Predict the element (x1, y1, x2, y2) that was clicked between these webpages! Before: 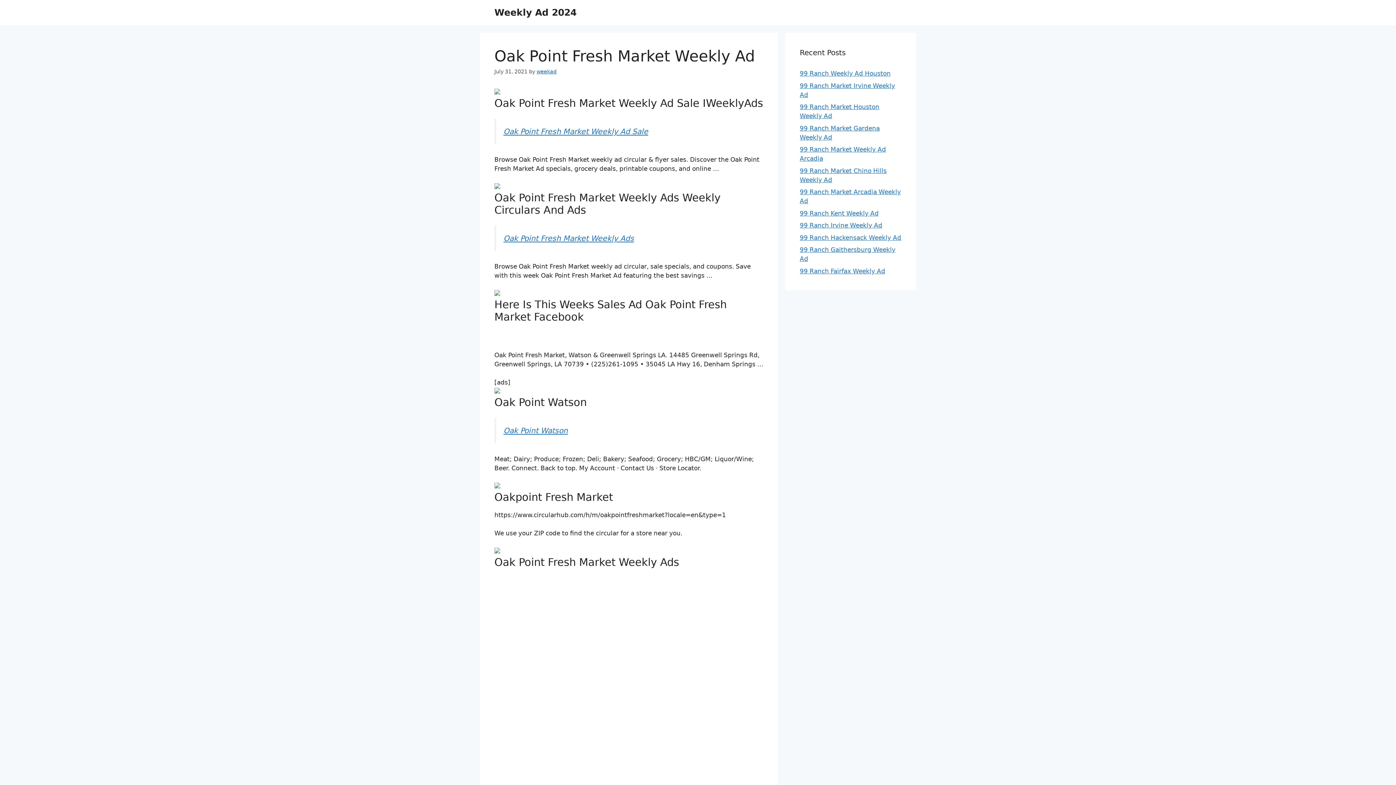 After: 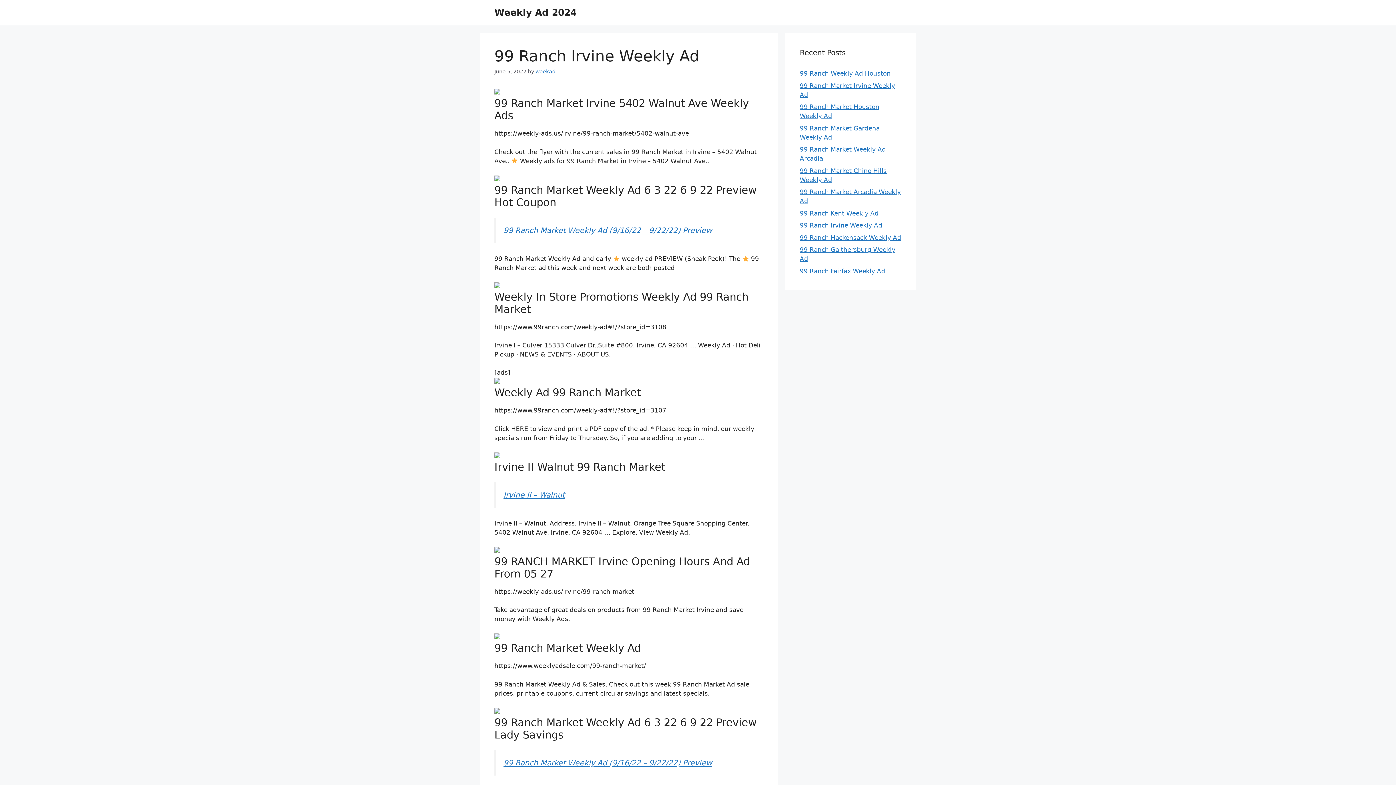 Action: bbox: (800, 221, 882, 229) label: 99 Ranch Irvine Weekly Ad